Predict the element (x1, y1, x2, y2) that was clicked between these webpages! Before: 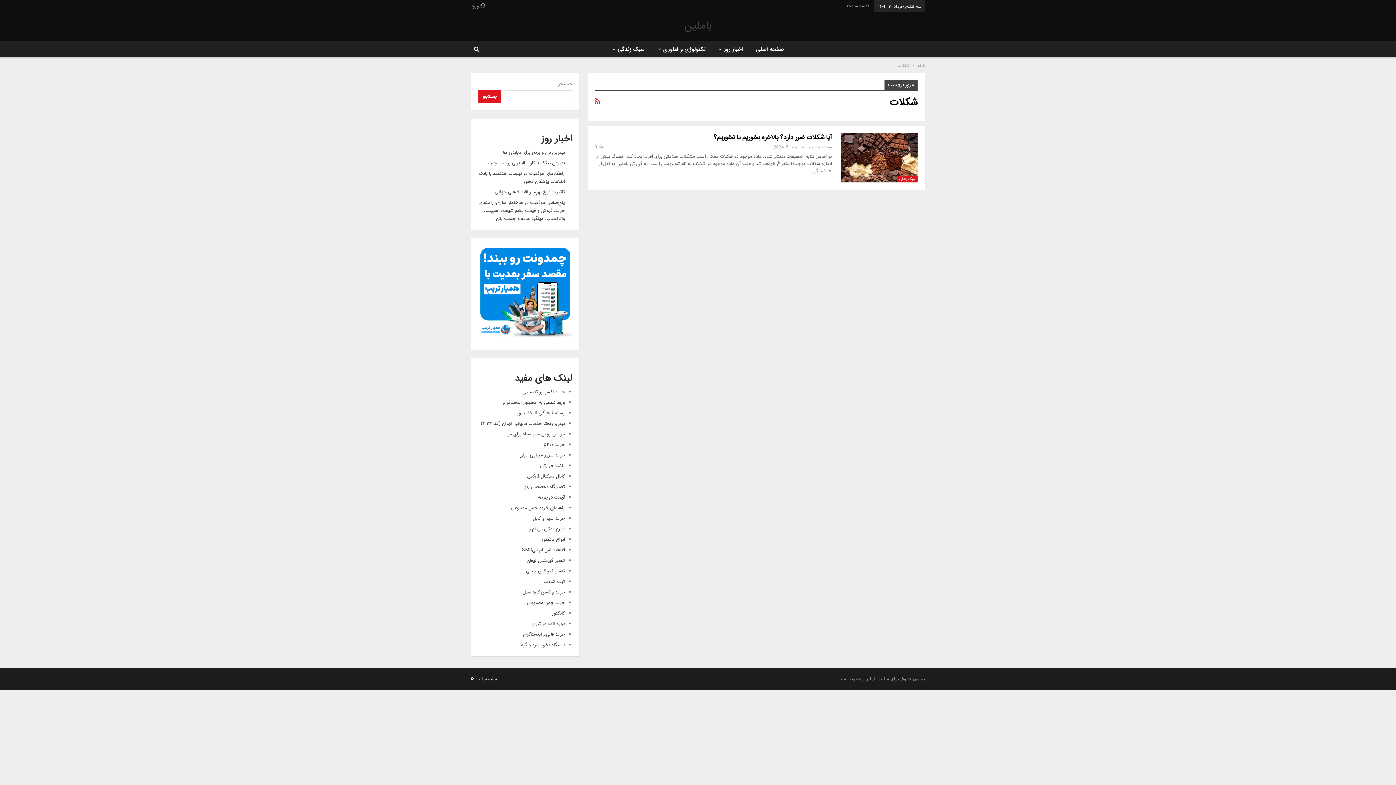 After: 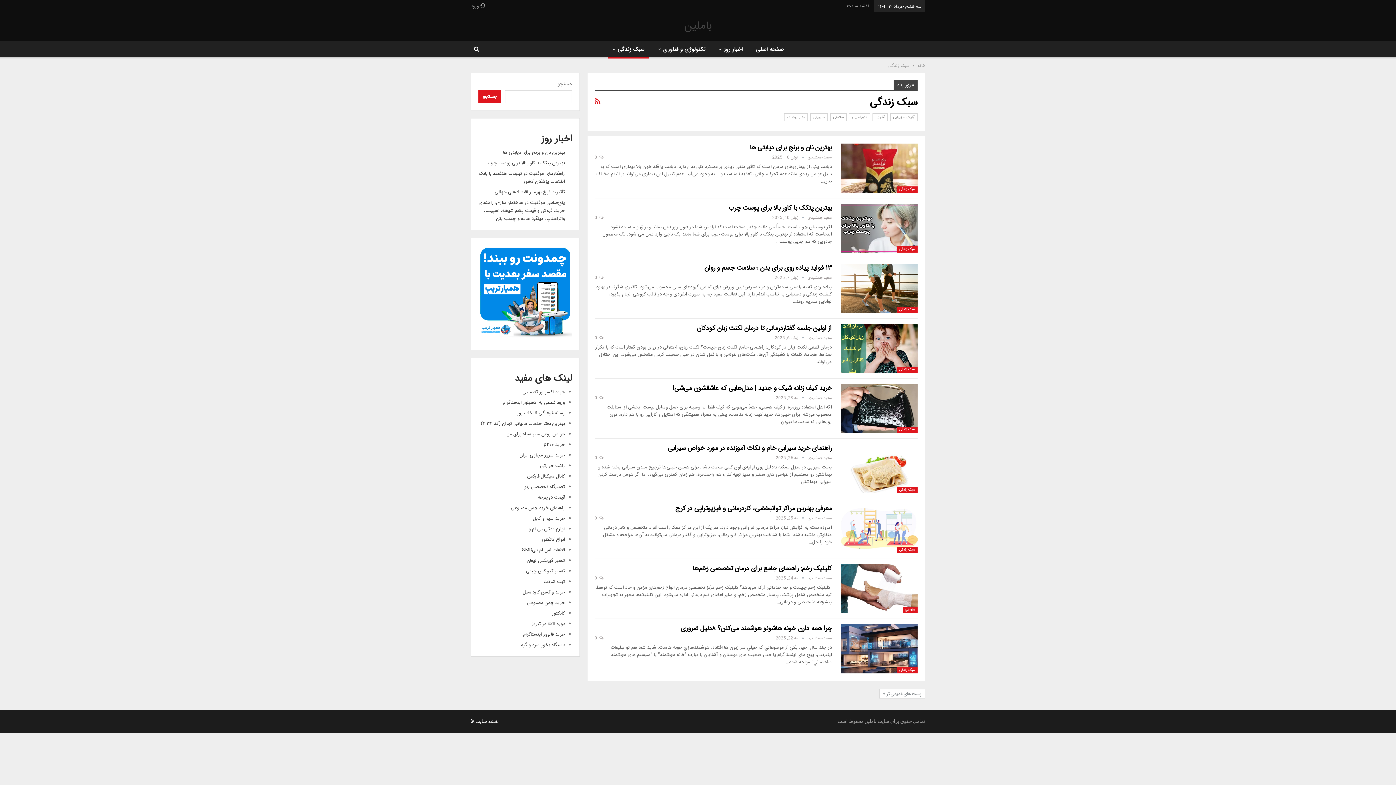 Action: label: سبک زندگی bbox: (608, 41, 649, 58)